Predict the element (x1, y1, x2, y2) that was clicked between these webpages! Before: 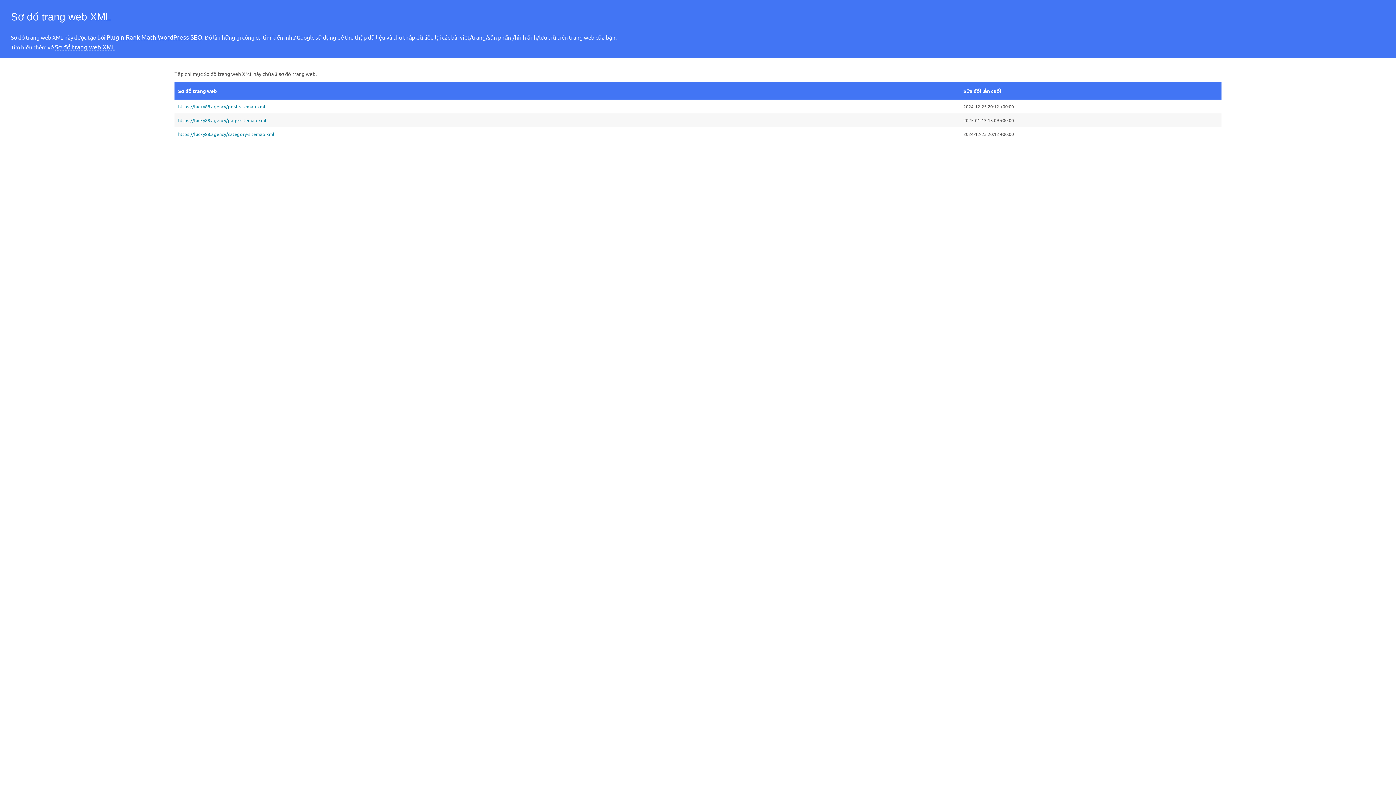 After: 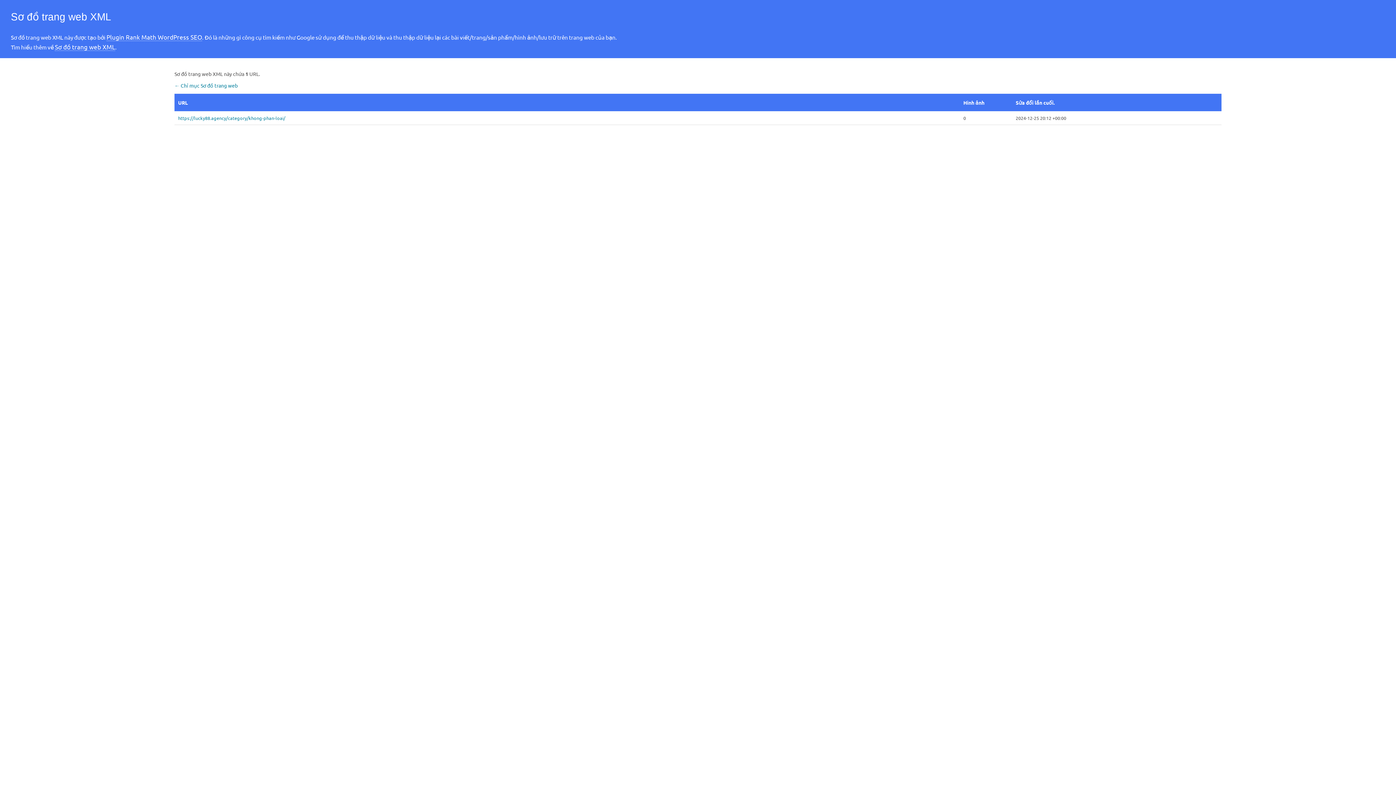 Action: bbox: (178, 130, 956, 137) label: https://lucky88.agency/category-sitemap.xml